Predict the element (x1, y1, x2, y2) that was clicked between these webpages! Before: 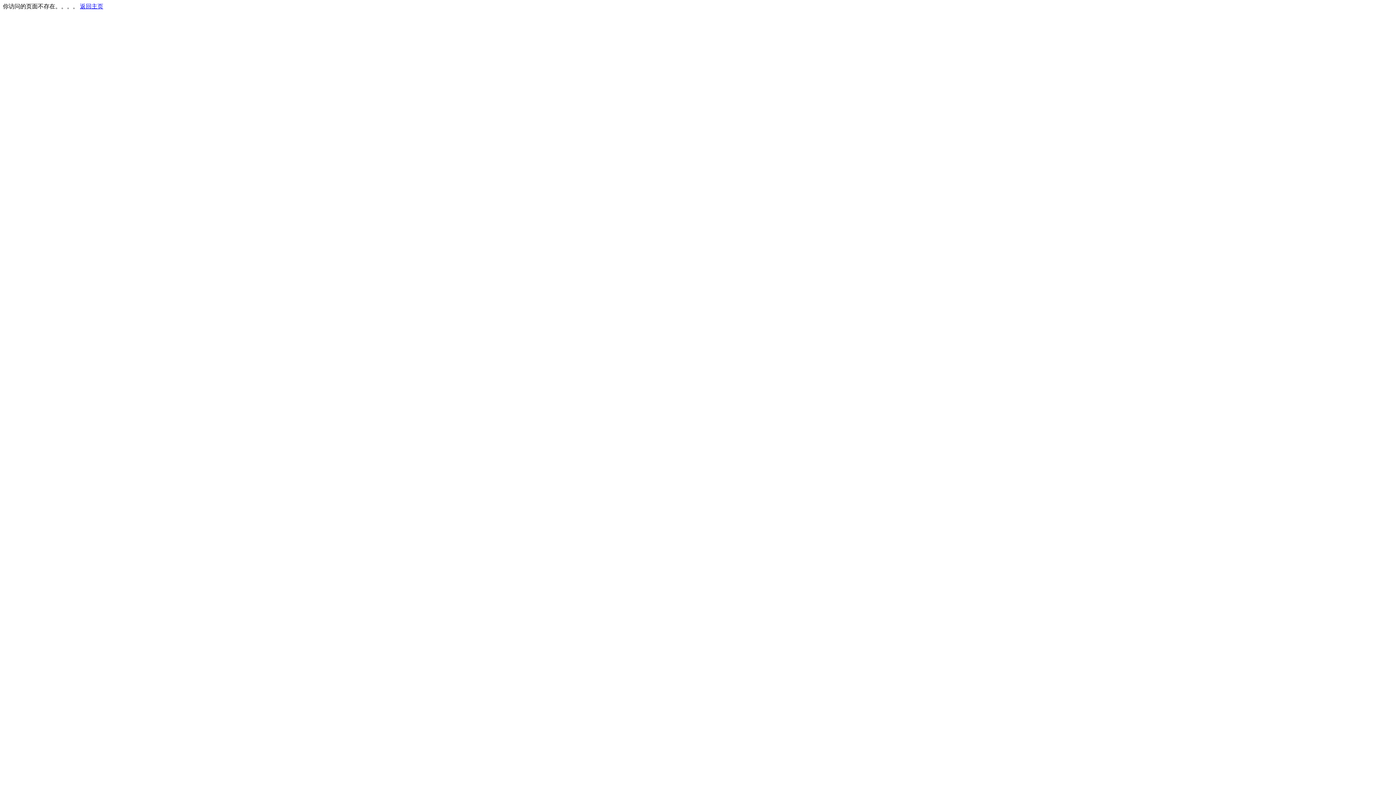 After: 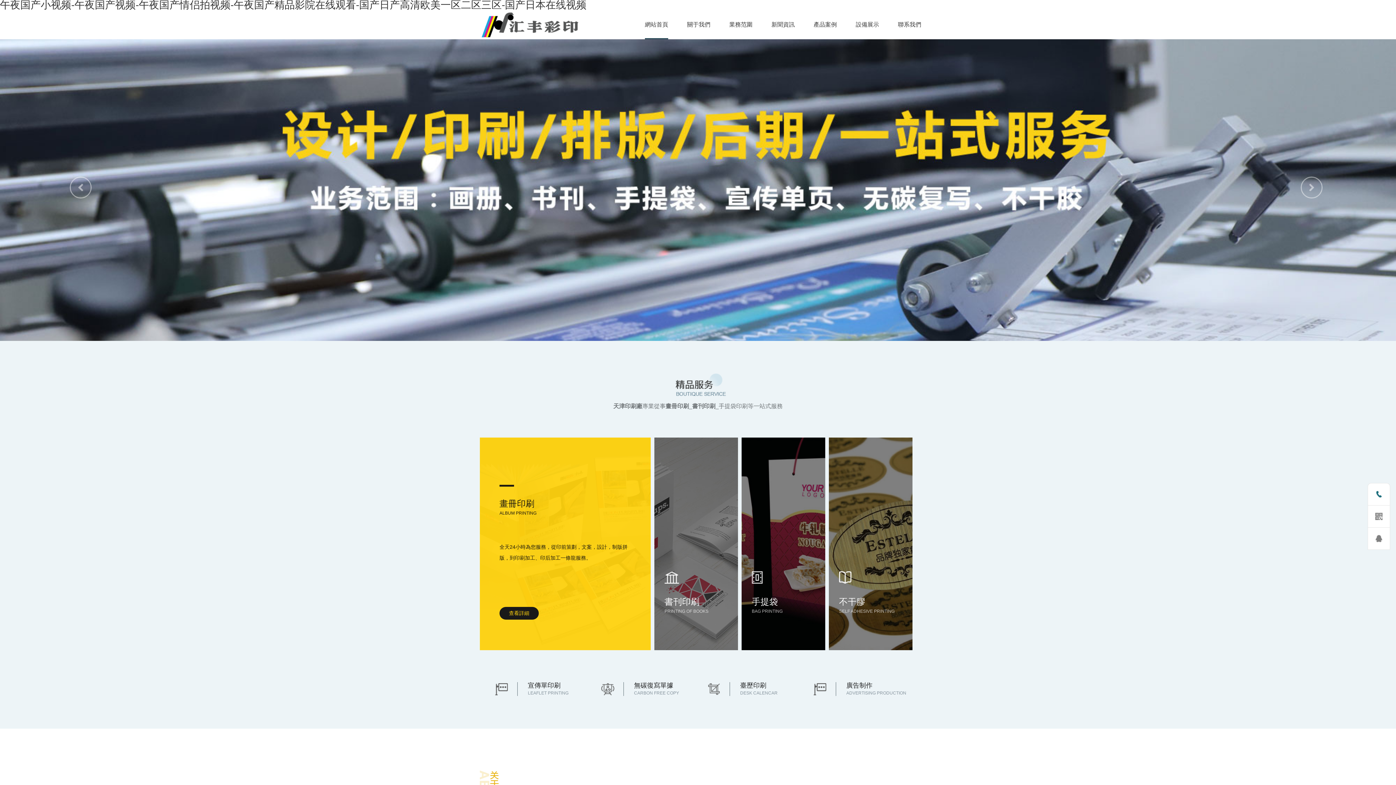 Action: bbox: (80, 3, 103, 9) label: 返回主页